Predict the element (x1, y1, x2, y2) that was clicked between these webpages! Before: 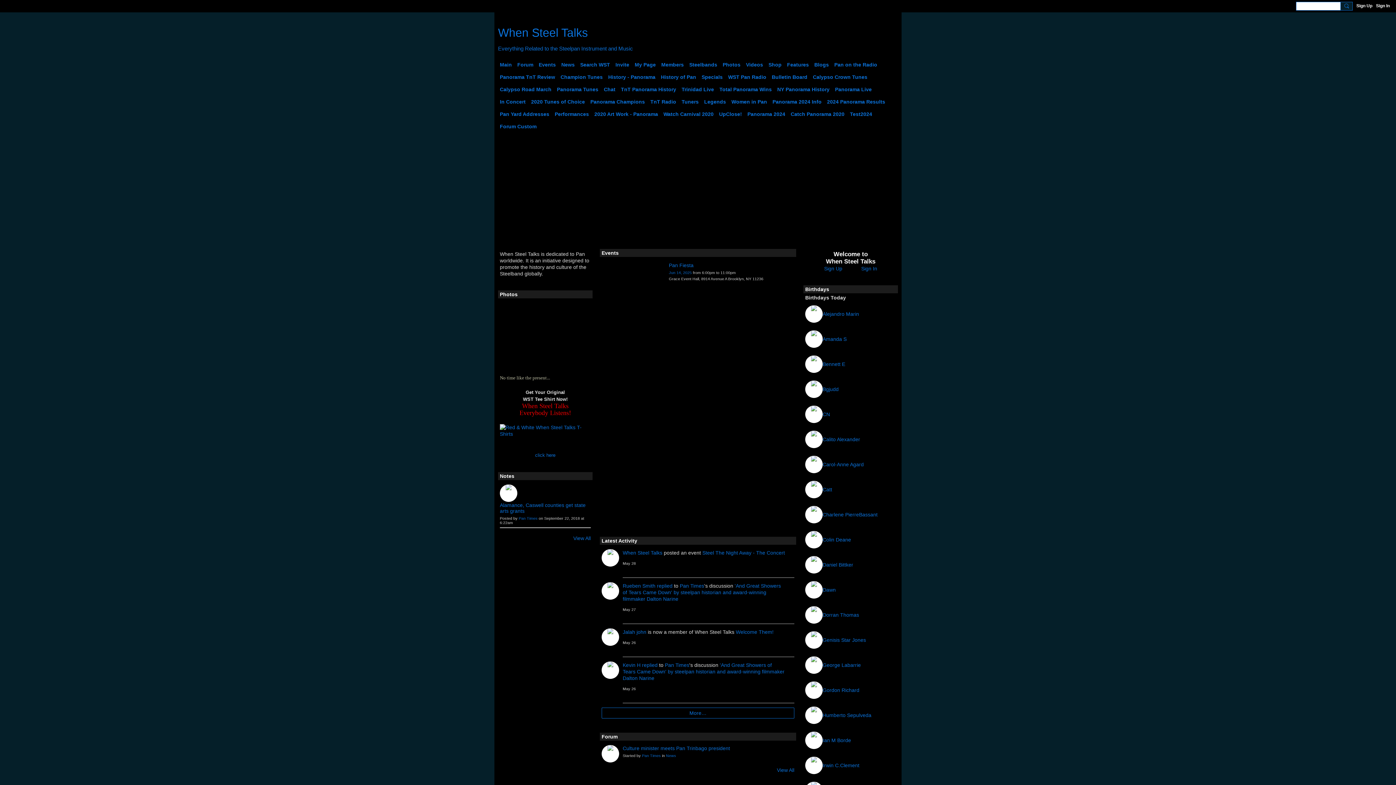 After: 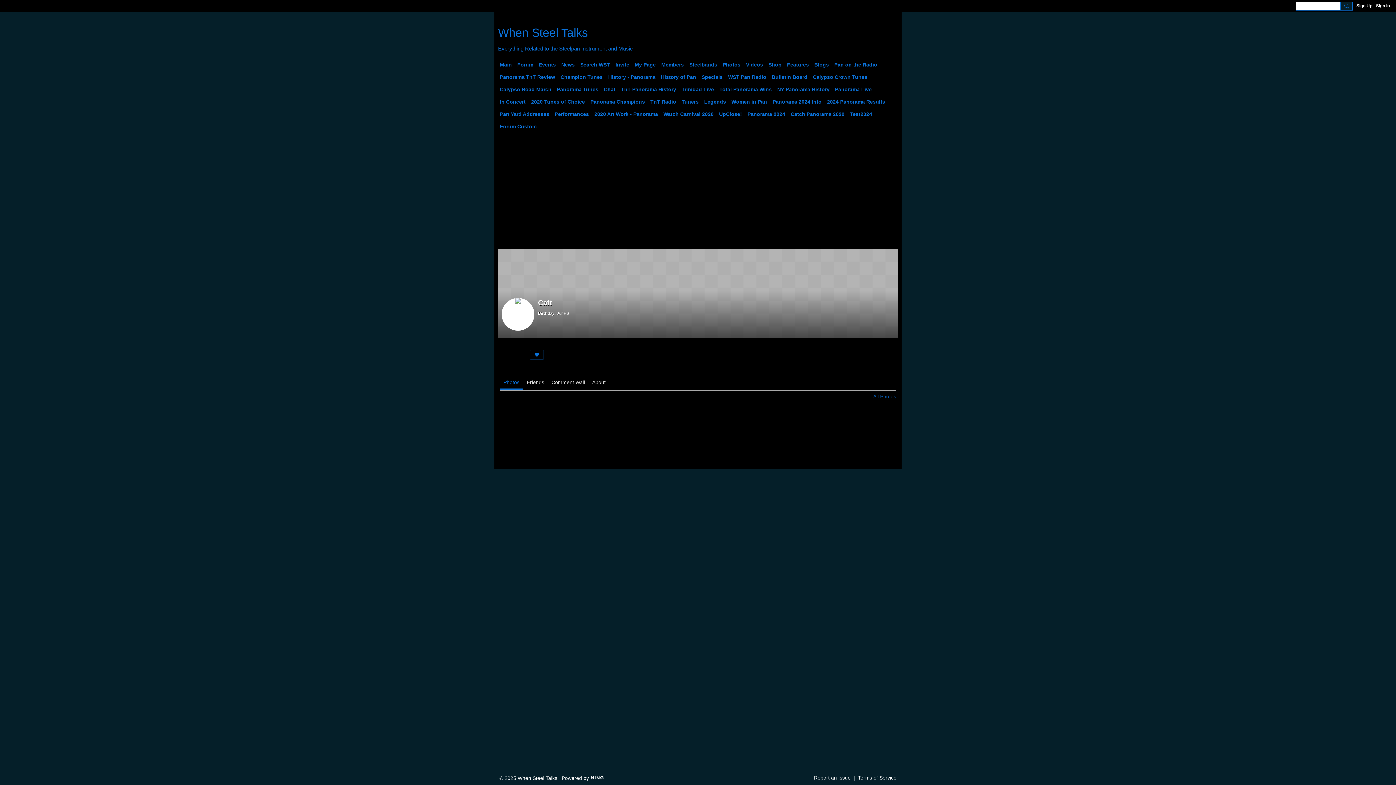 Action: bbox: (805, 481, 822, 498)